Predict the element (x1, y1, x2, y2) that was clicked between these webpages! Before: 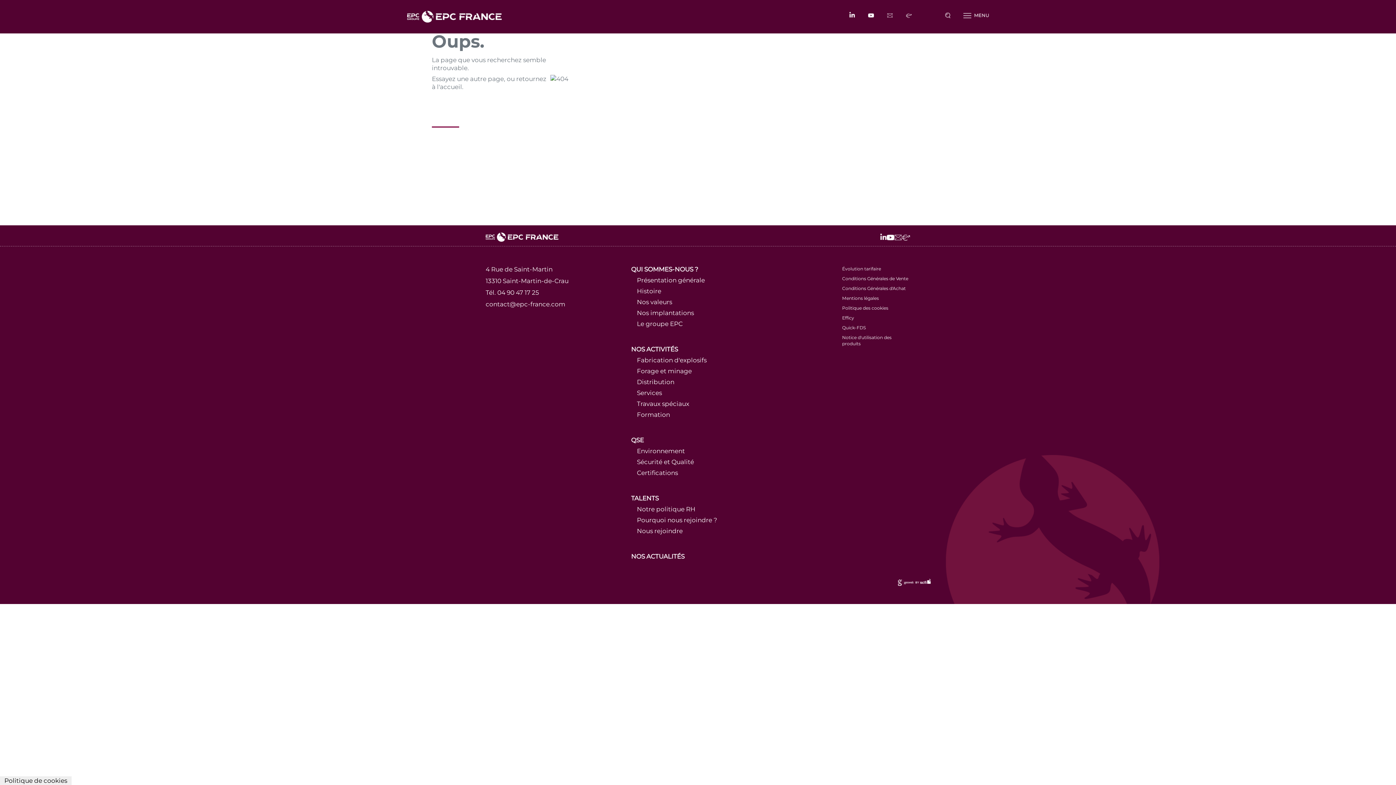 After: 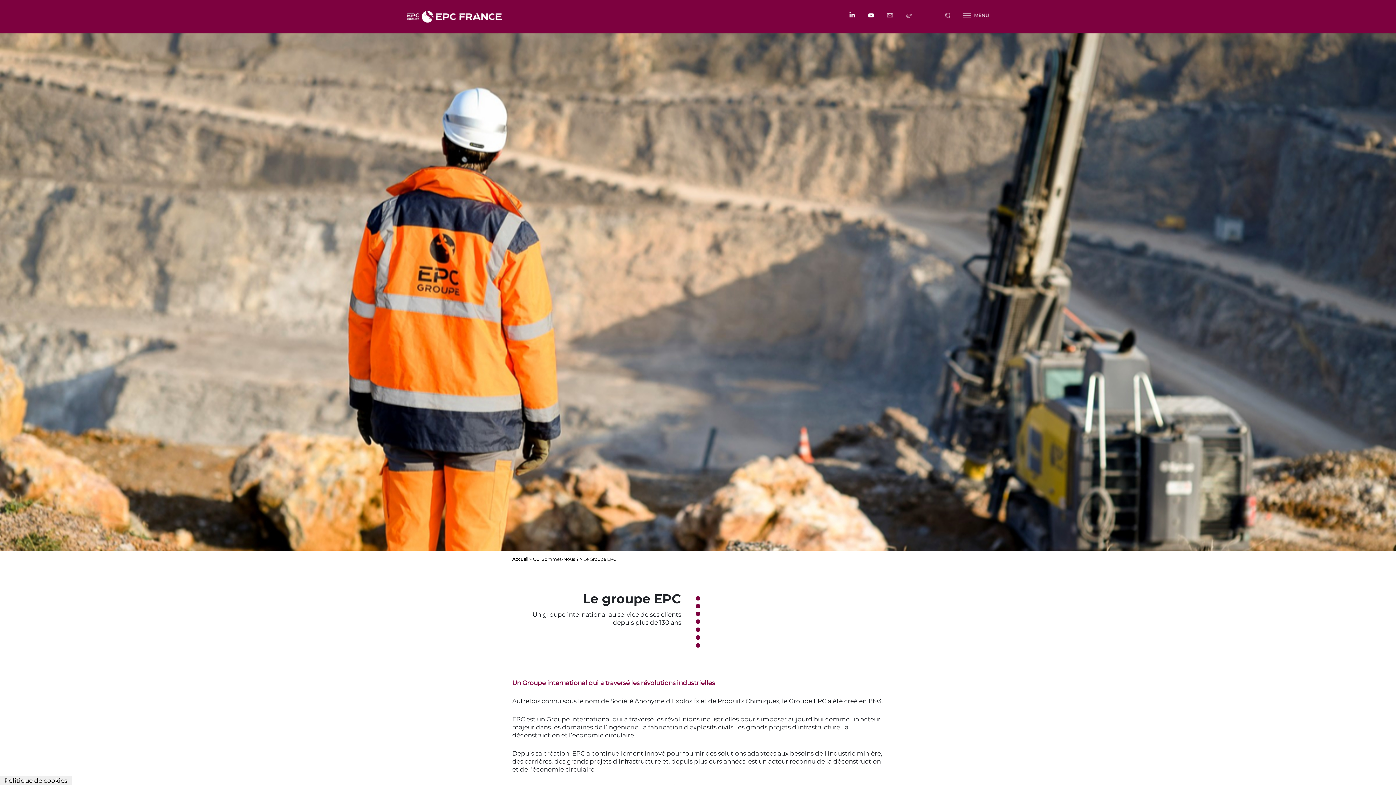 Action: label: Le groupe EPC bbox: (637, 319, 733, 327)